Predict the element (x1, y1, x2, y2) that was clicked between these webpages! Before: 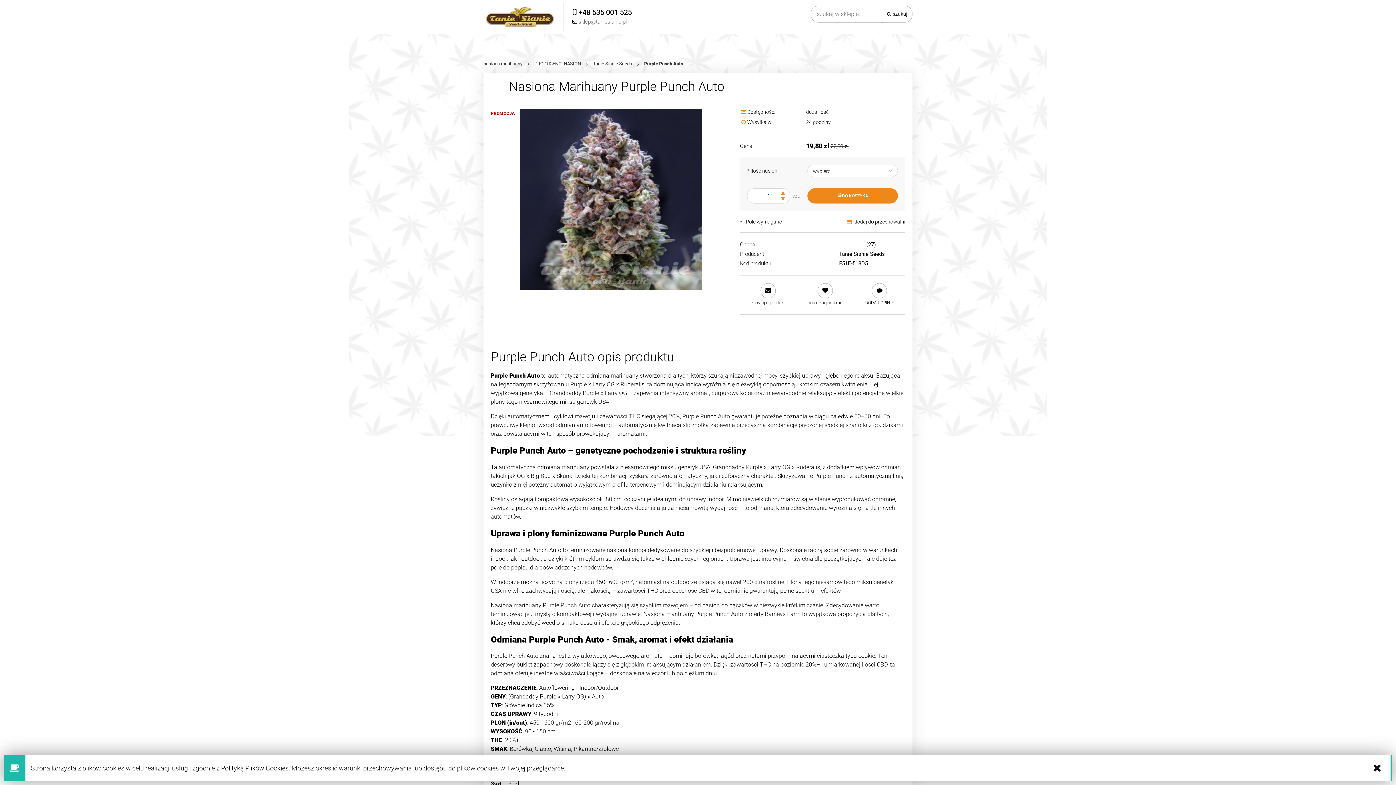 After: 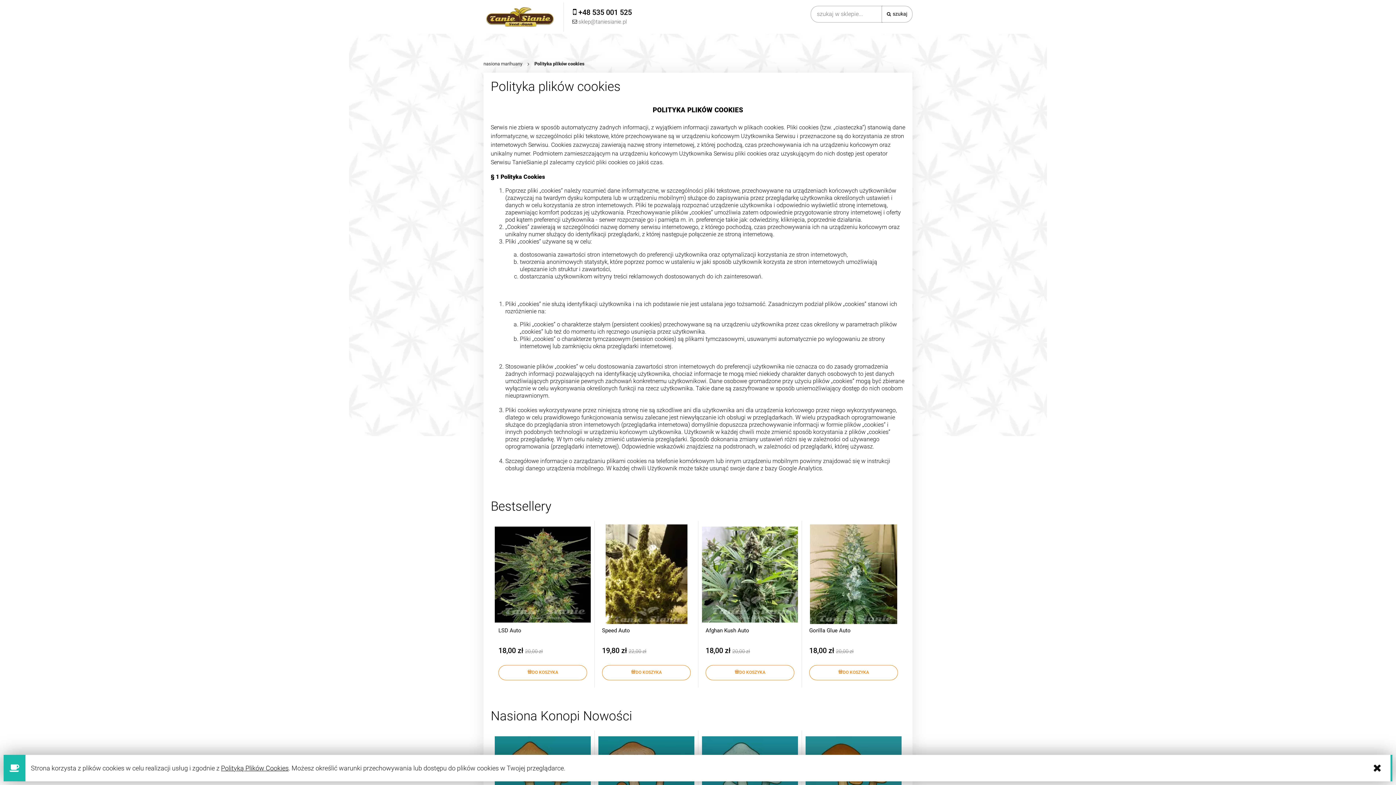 Action: label: Polityką Plików Cookies bbox: (221, 764, 288, 772)